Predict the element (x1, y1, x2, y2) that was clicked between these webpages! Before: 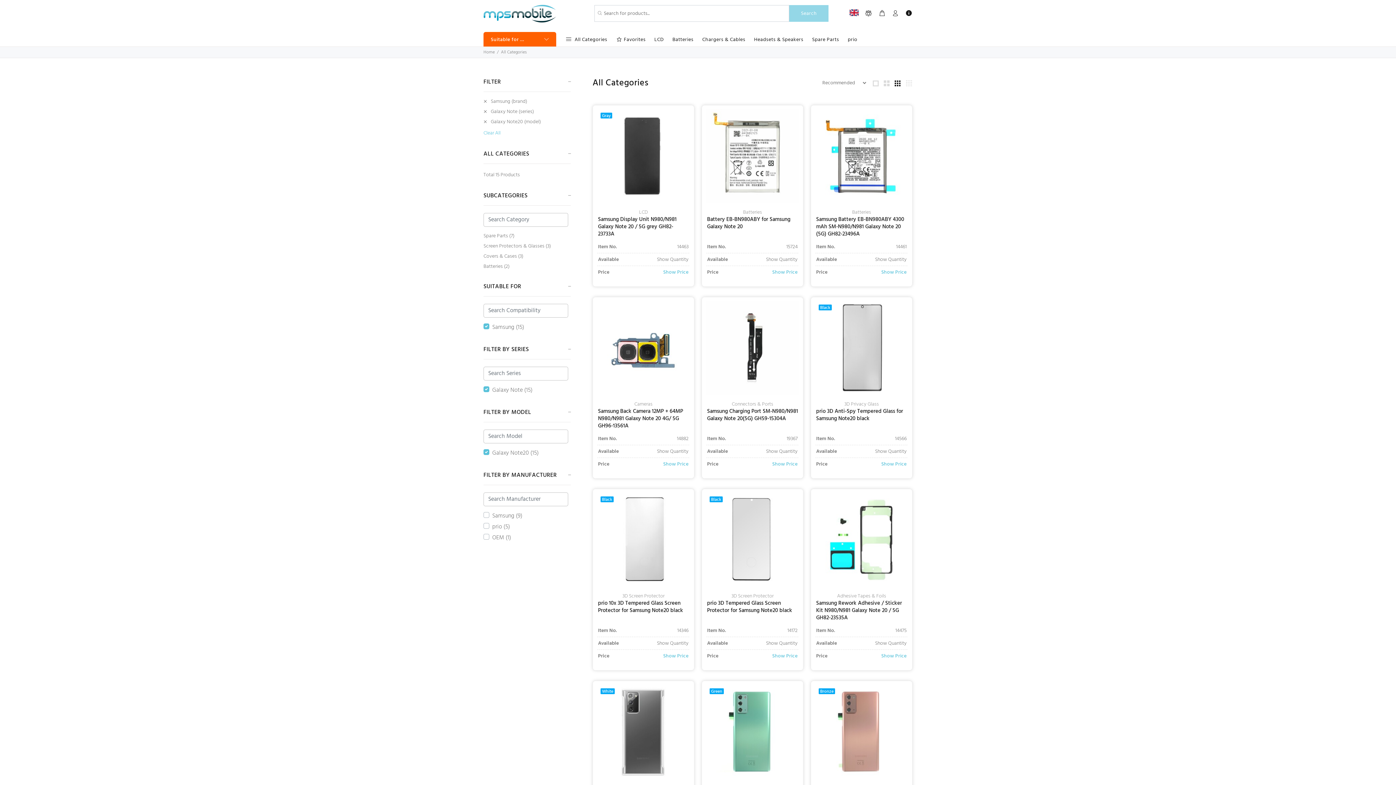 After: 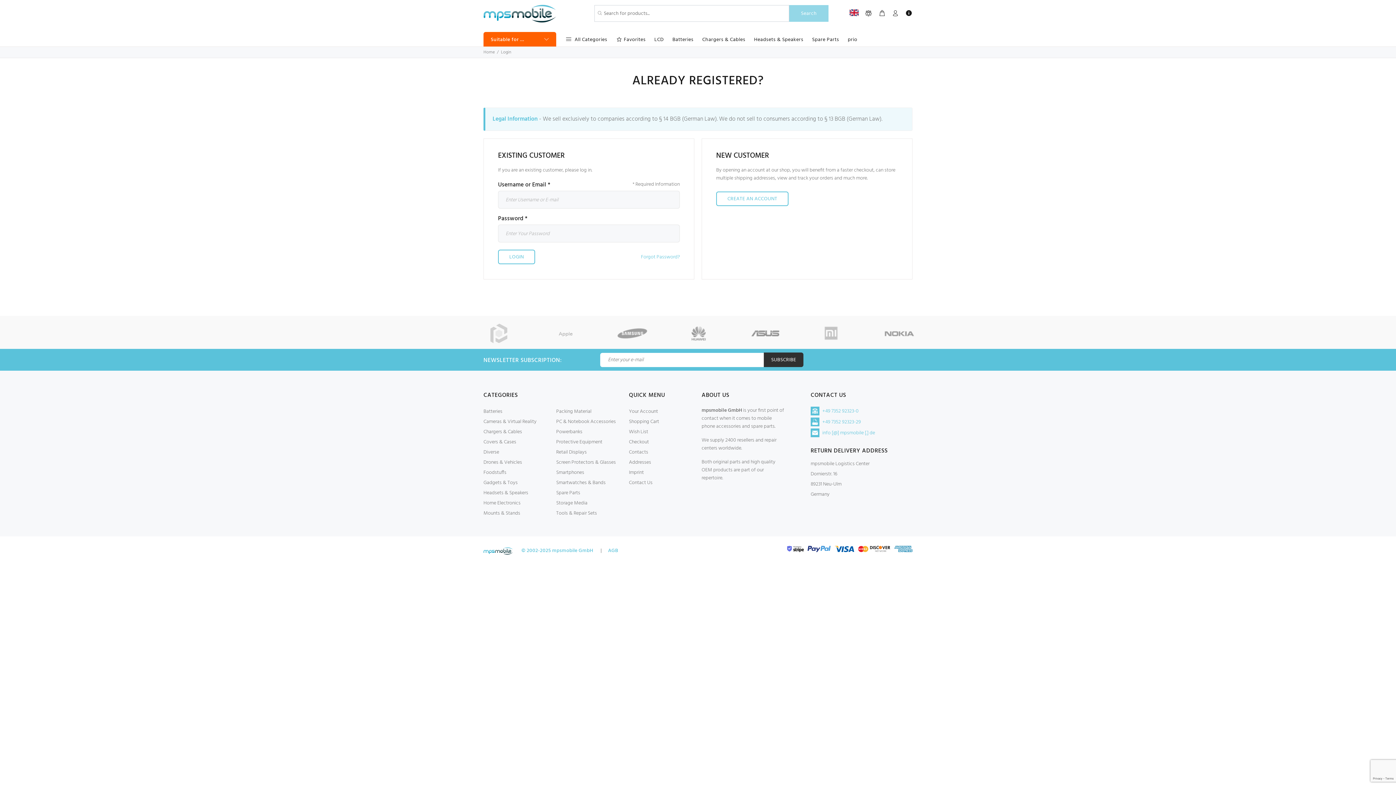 Action: bbox: (663, 652, 688, 660) label: Show Price